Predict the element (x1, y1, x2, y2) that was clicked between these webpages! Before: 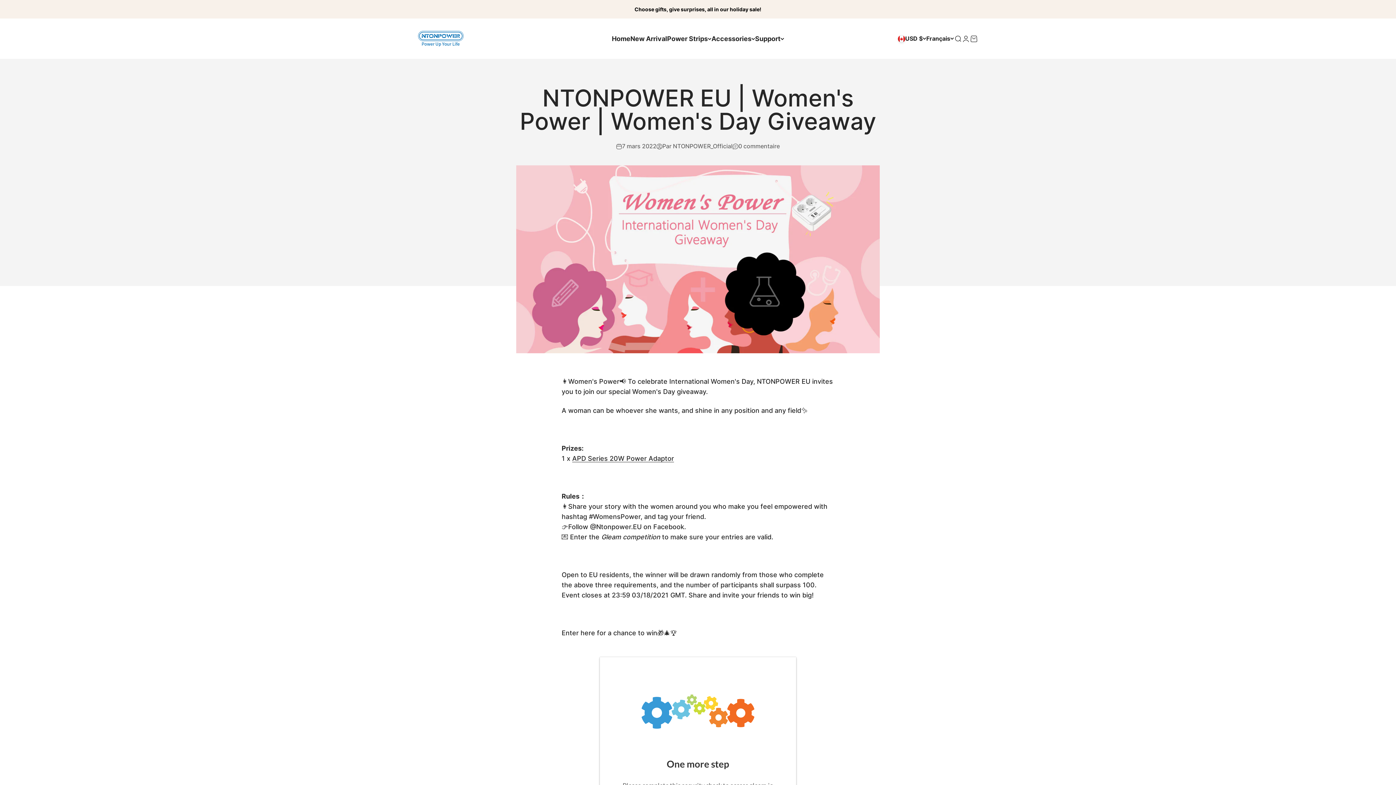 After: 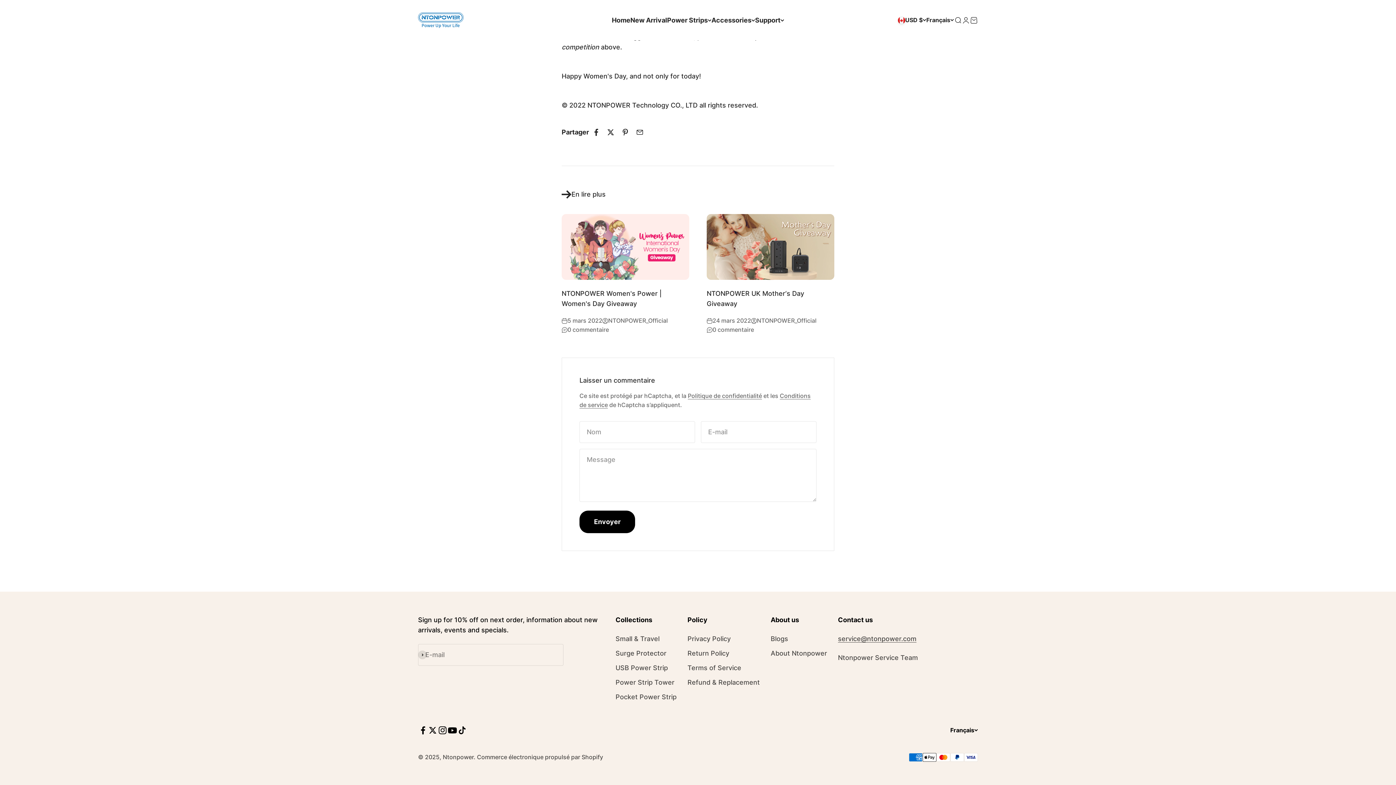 Action: bbox: (732, 141, 780, 150) label: 0 commentaire